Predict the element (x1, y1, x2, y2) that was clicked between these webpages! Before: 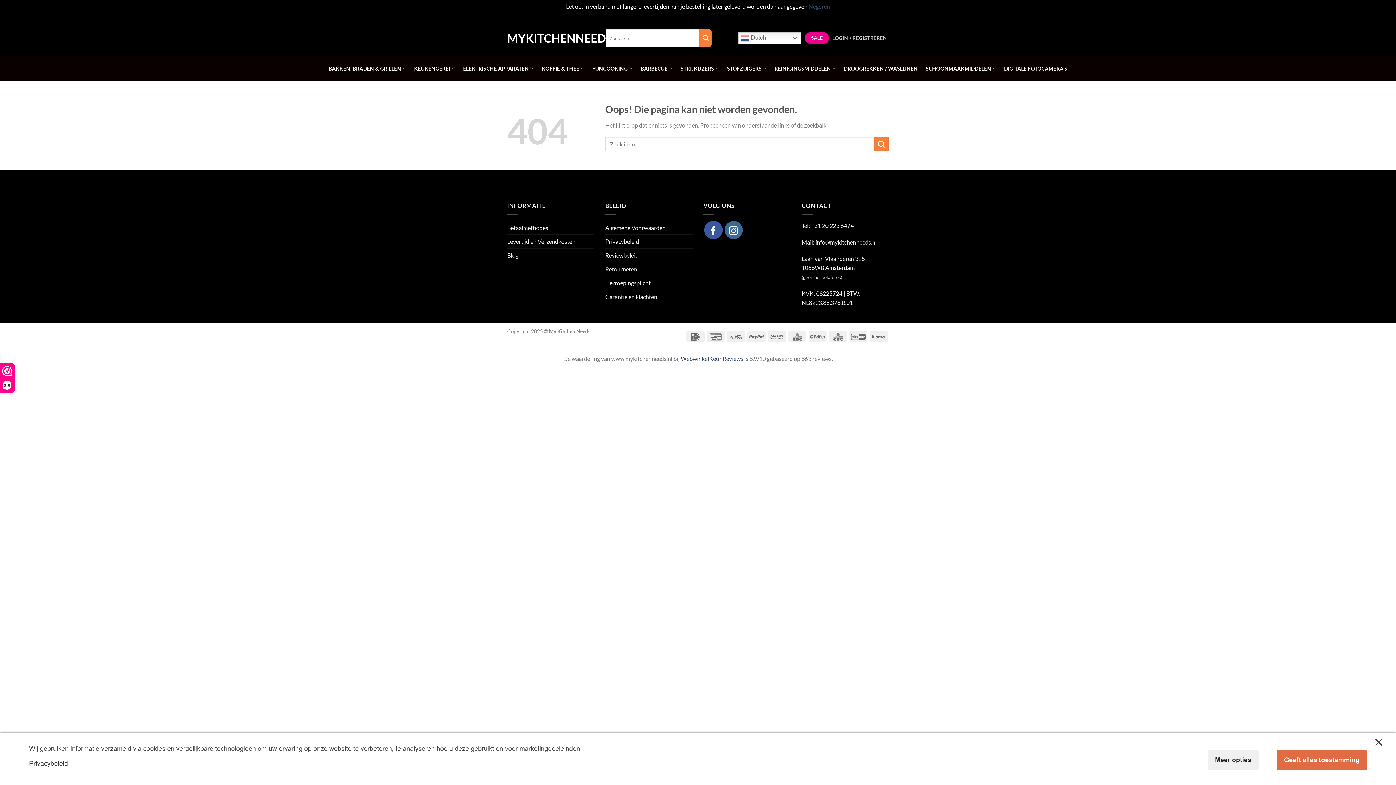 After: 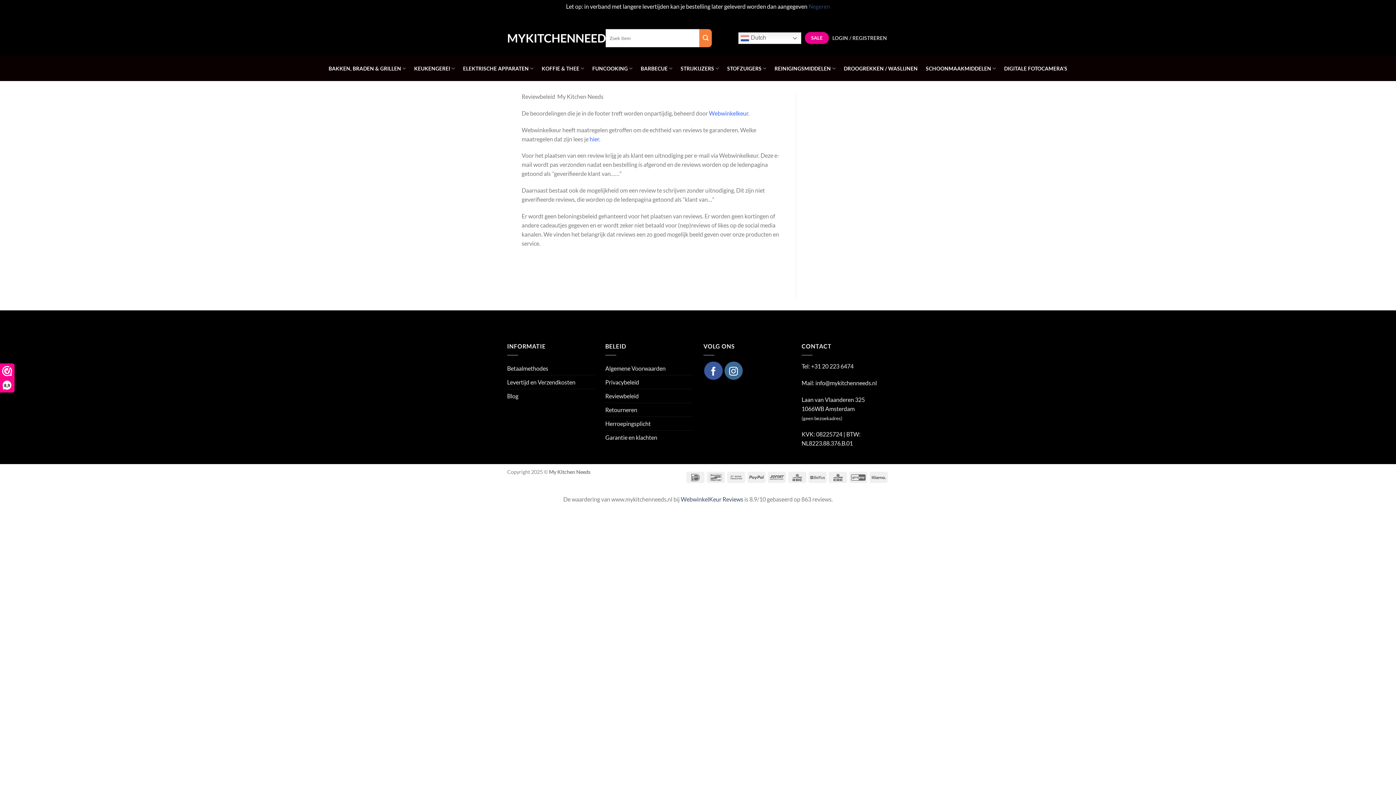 Action: label: Reviewbeleid bbox: (605, 248, 638, 262)